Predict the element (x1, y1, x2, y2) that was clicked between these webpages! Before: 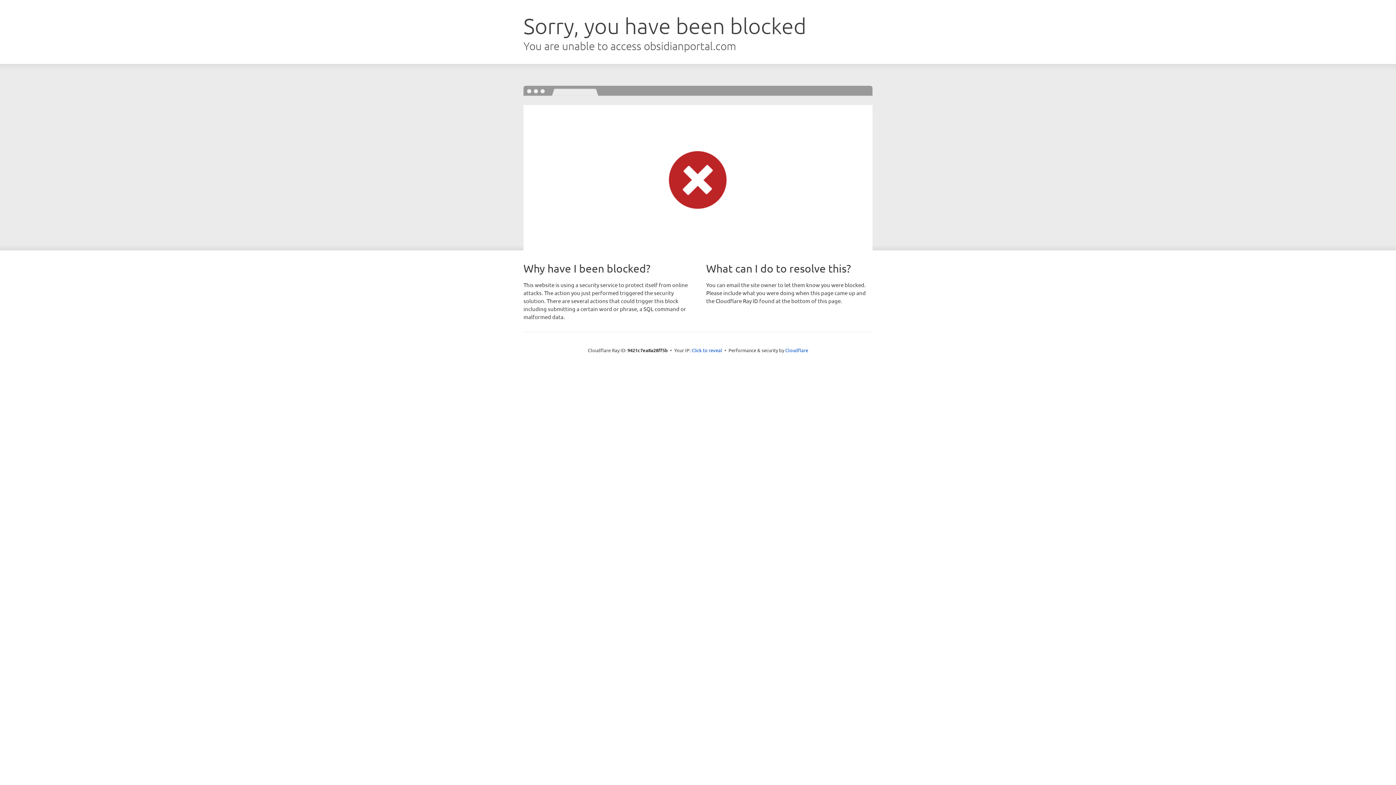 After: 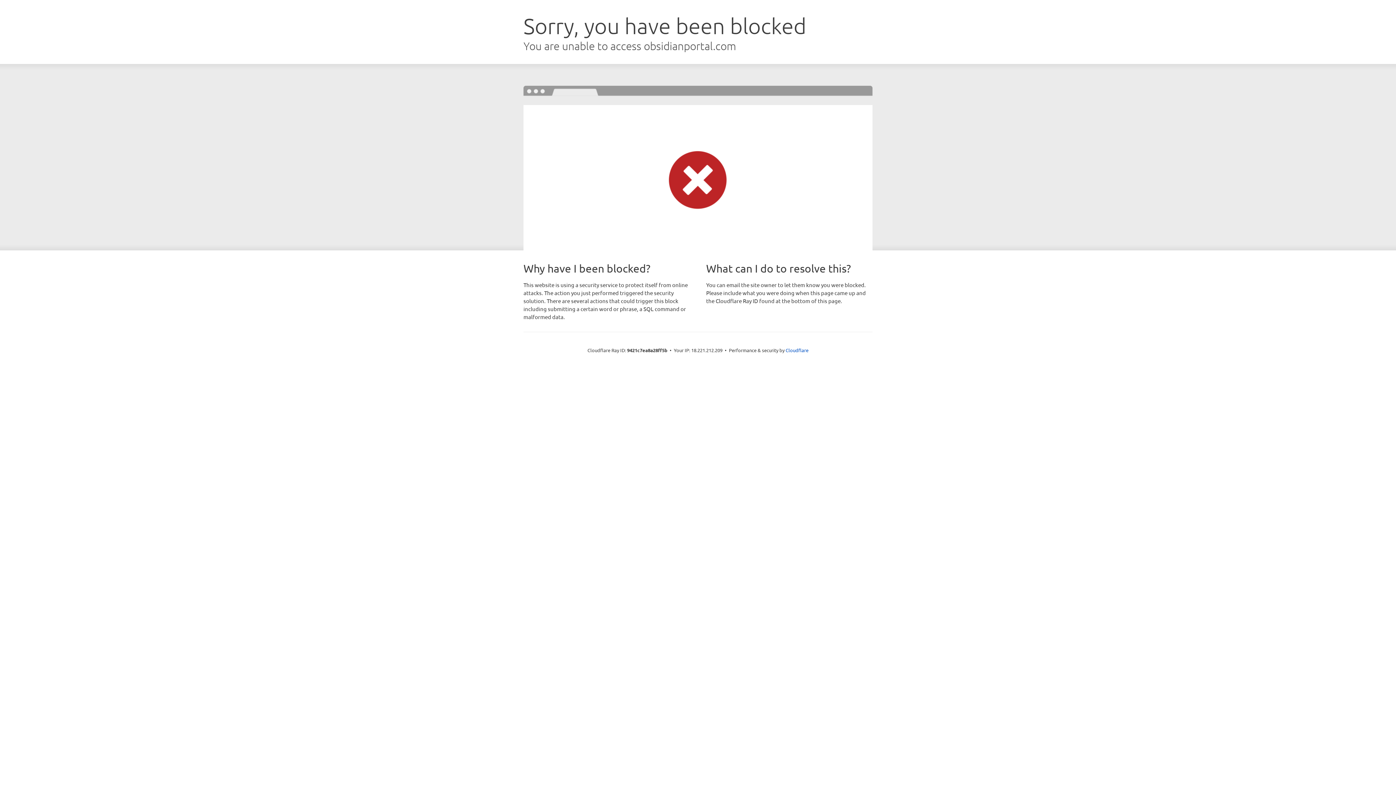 Action: label: Click to reveal bbox: (691, 346, 722, 353)